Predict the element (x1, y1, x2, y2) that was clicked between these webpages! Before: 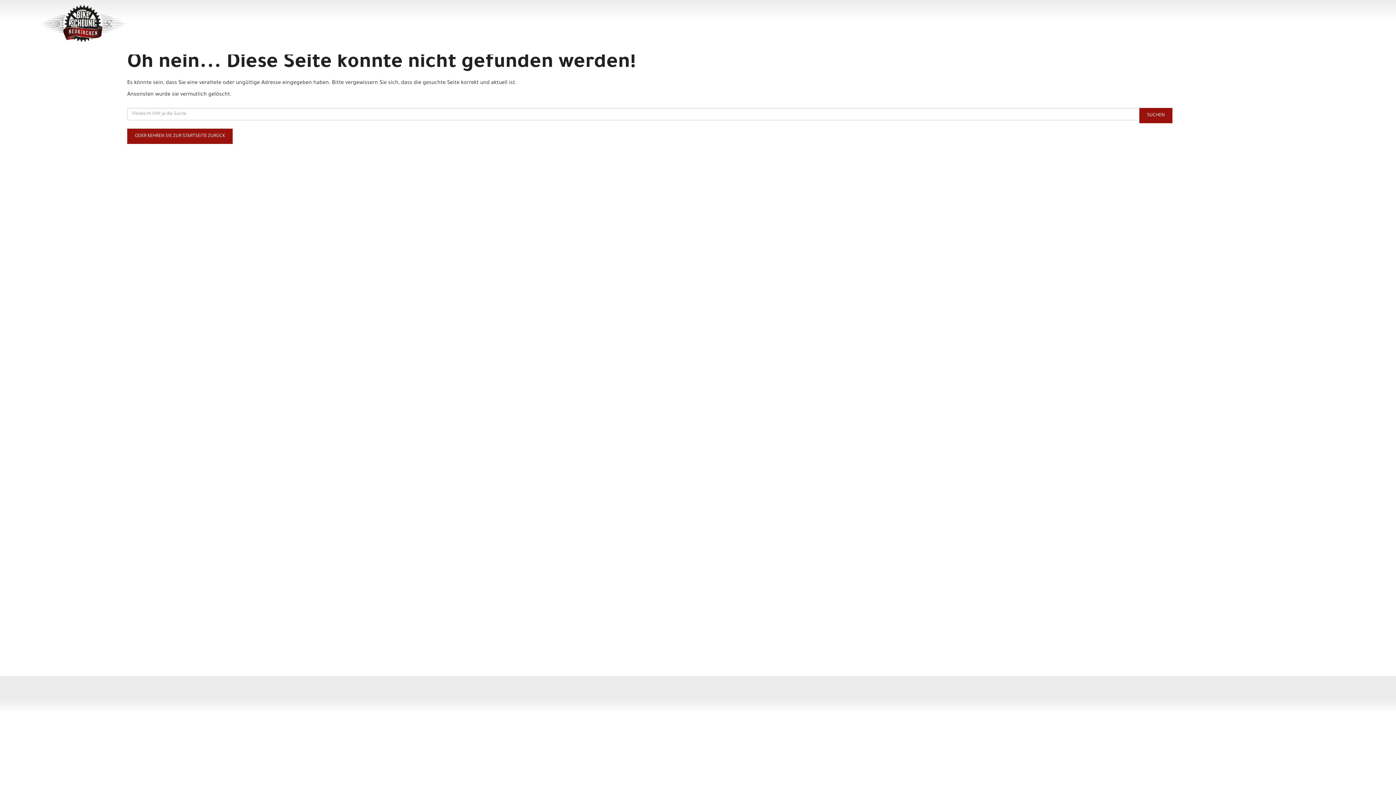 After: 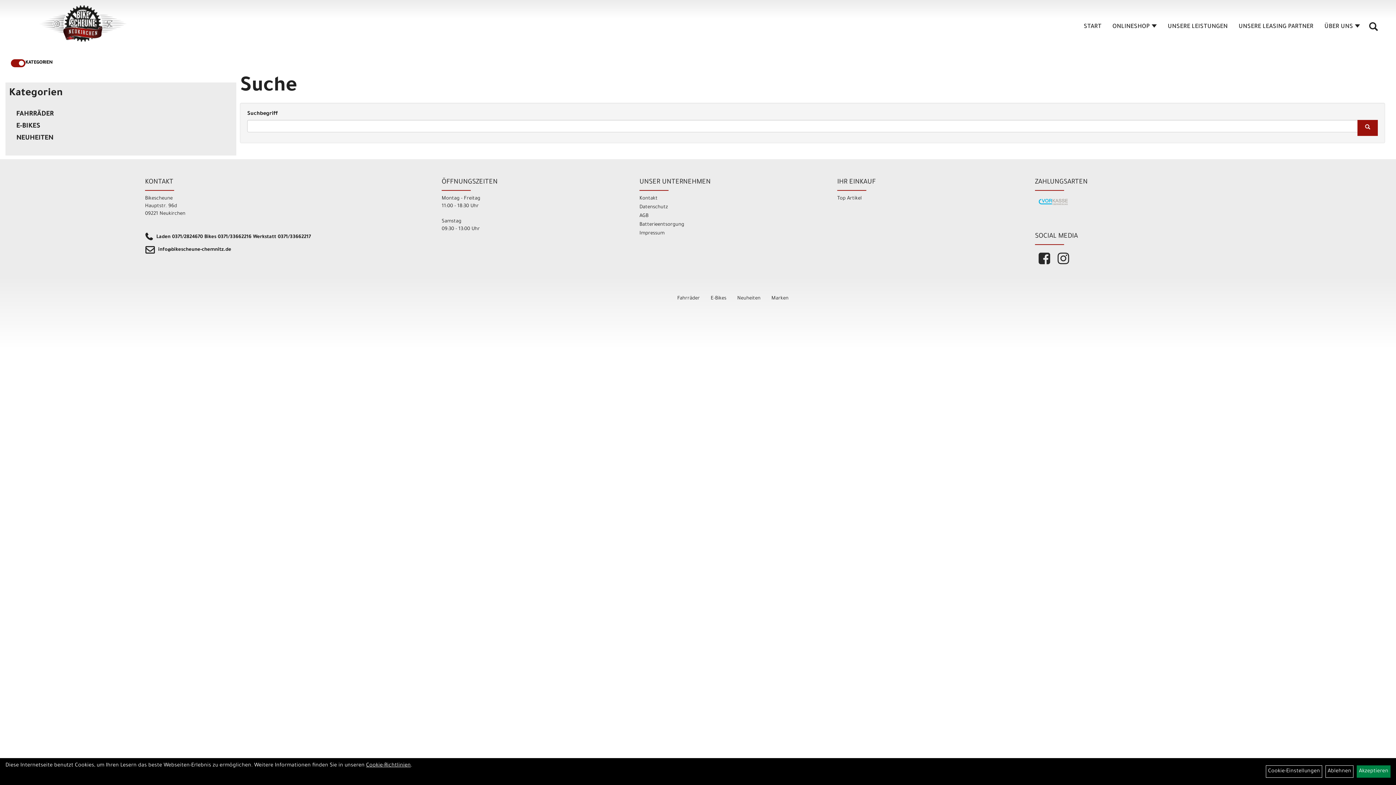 Action: bbox: (1139, 108, 1172, 123) label: SUCHEN